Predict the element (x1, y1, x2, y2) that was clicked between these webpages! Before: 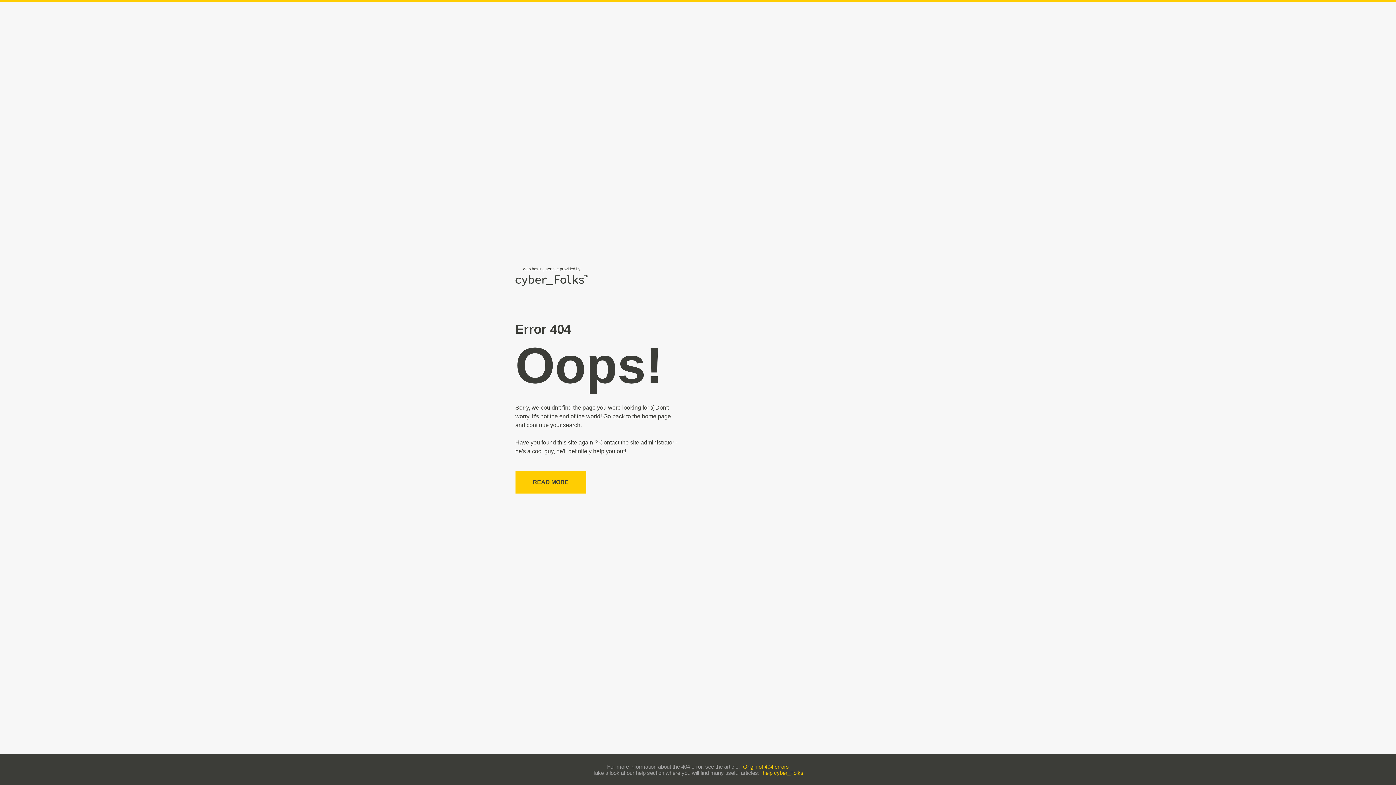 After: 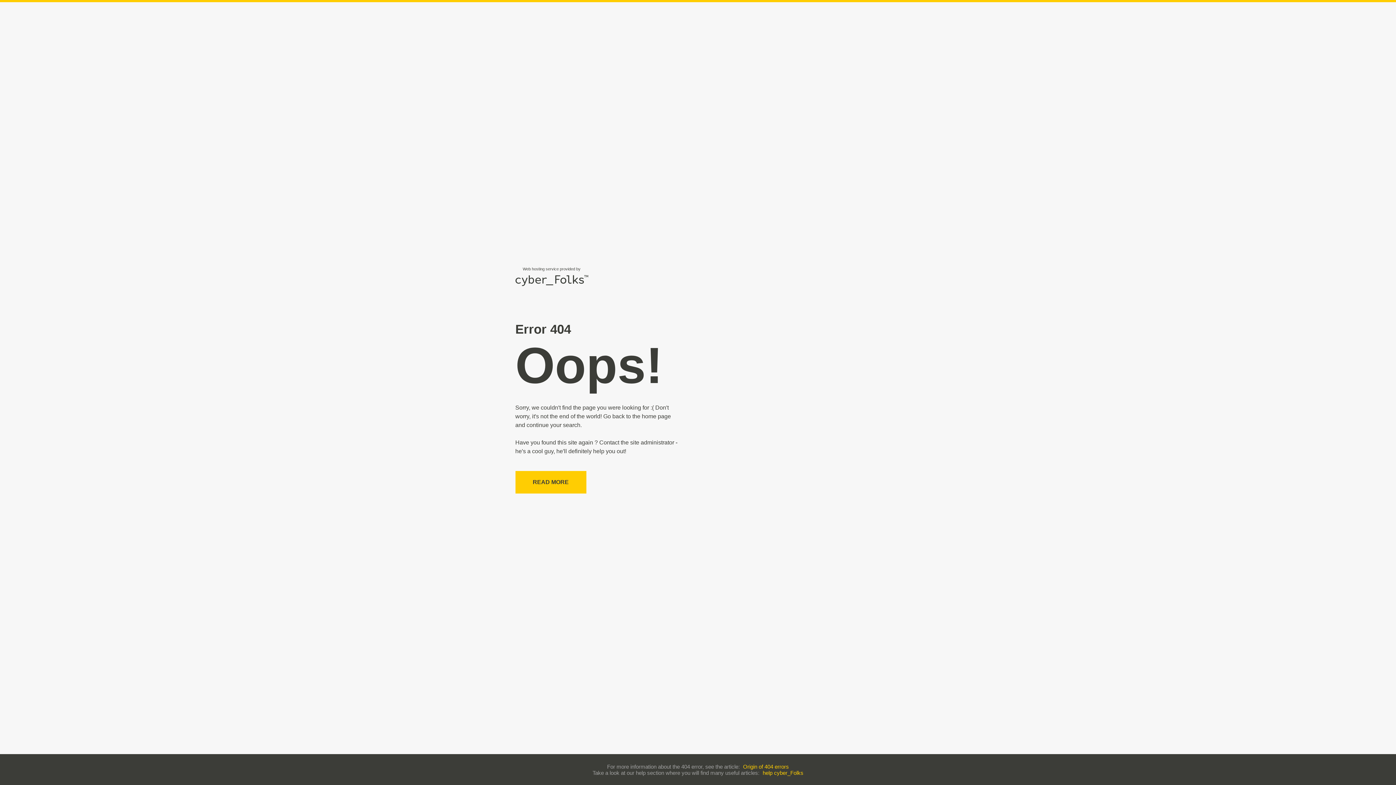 Action: label: help cyber_Folks bbox: (762, 770, 803, 776)